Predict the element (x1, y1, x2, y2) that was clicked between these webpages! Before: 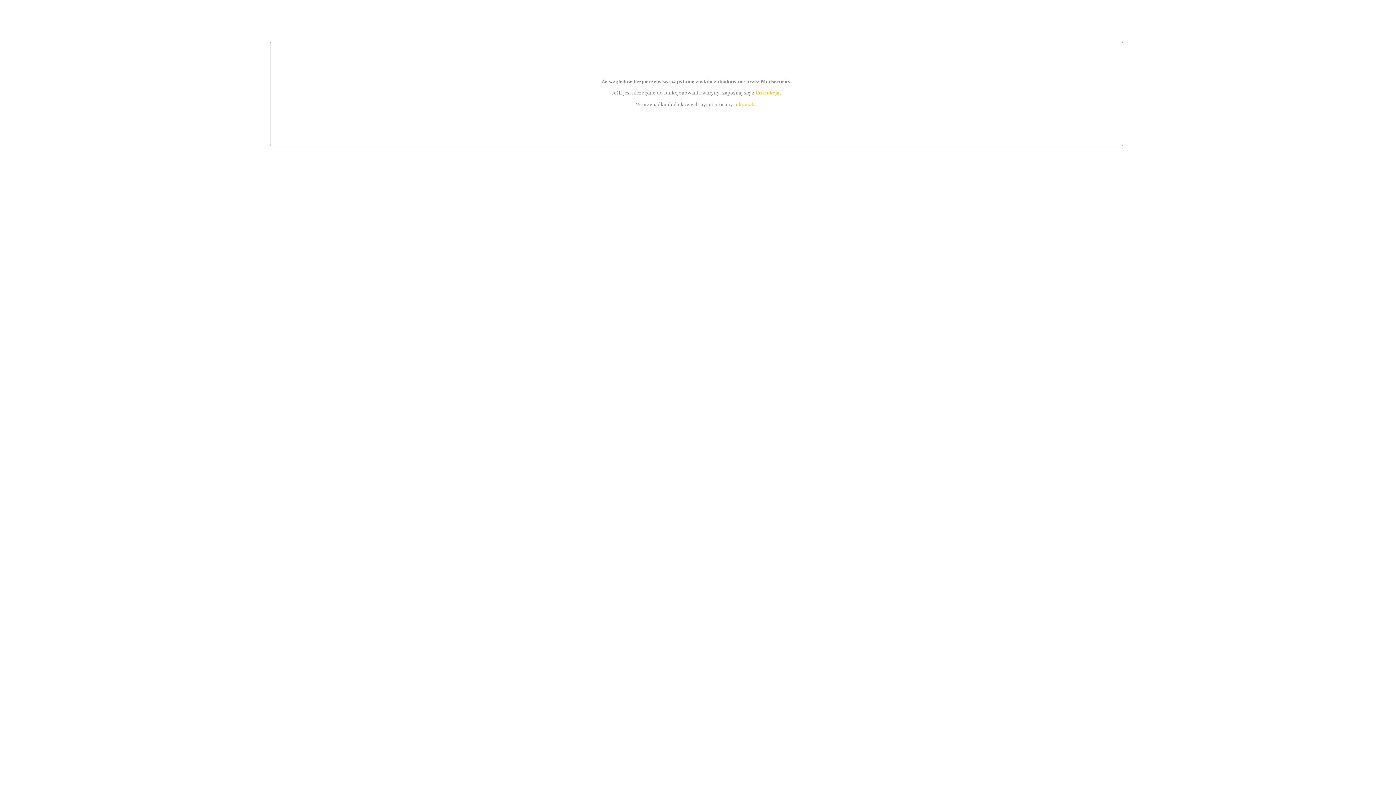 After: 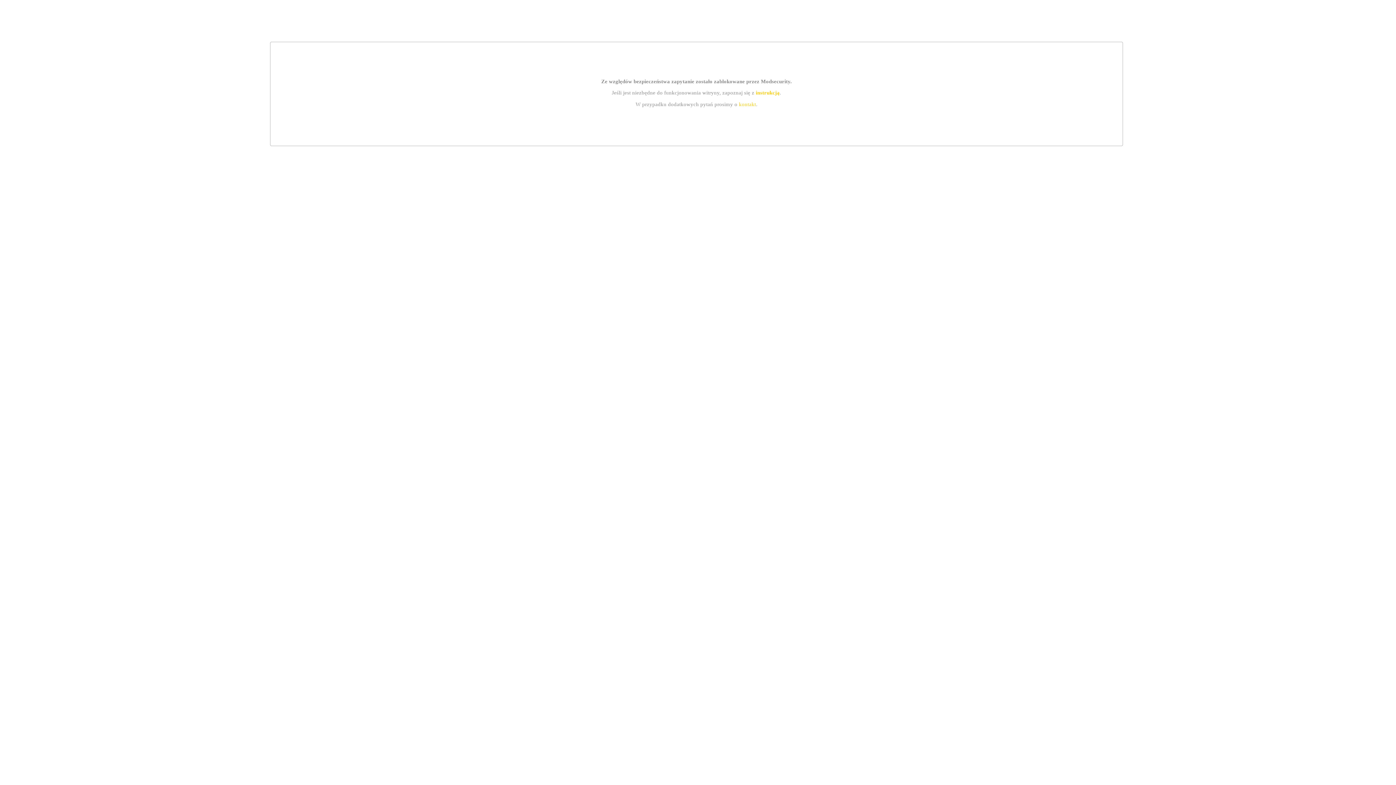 Action: bbox: (739, 101, 756, 107) label: kontakt